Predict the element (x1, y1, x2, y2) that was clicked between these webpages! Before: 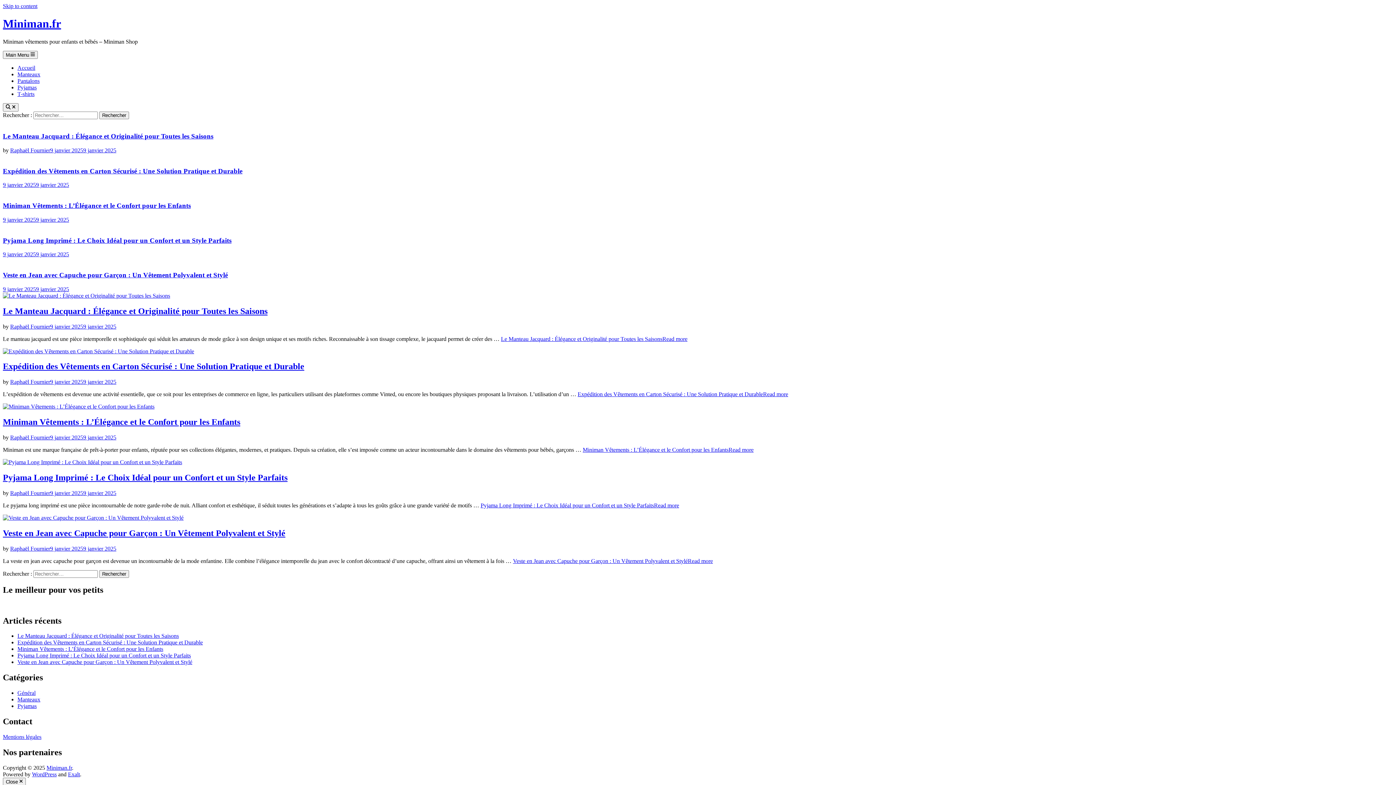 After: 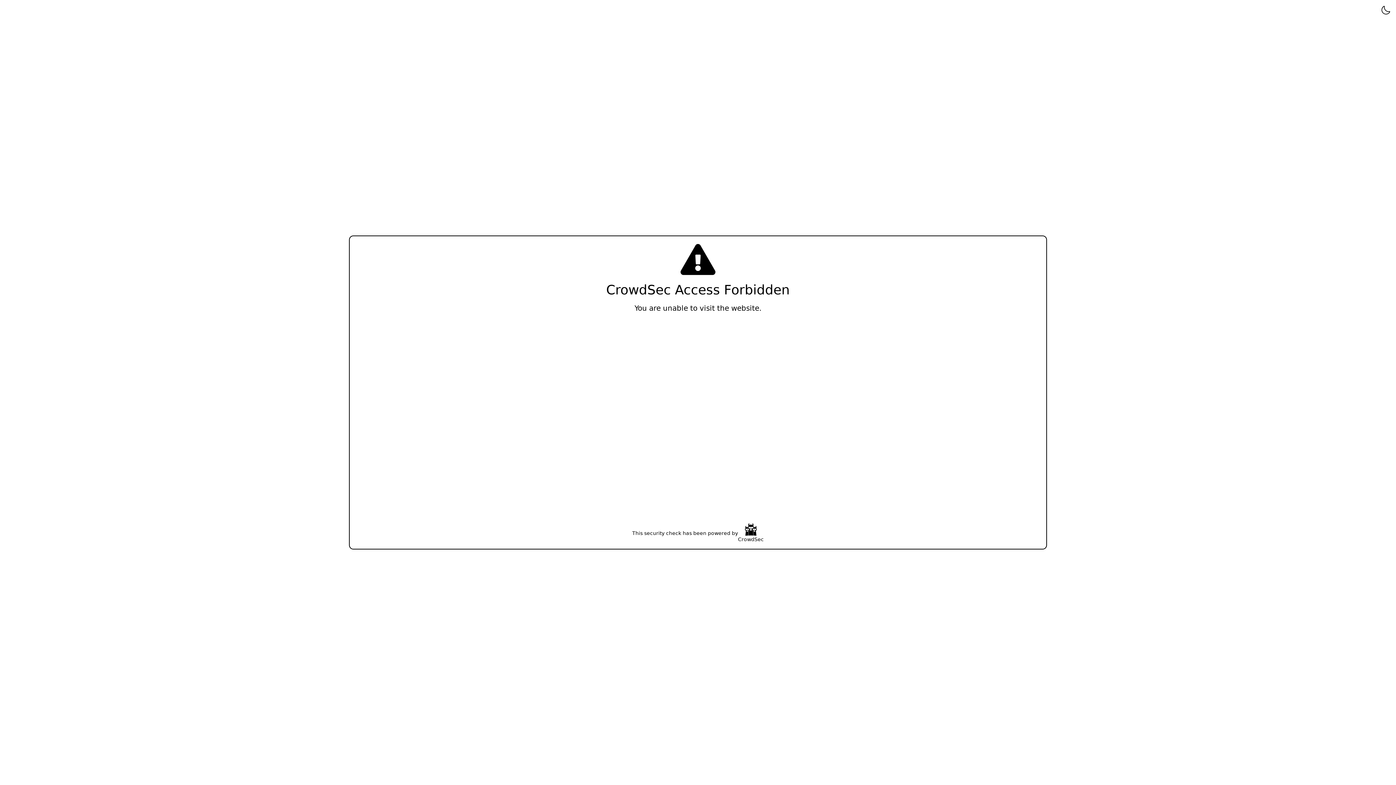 Action: label: Miniman Vêtements : L’Élégance et le Confort pour les Enfants bbox: (2, 417, 240, 427)